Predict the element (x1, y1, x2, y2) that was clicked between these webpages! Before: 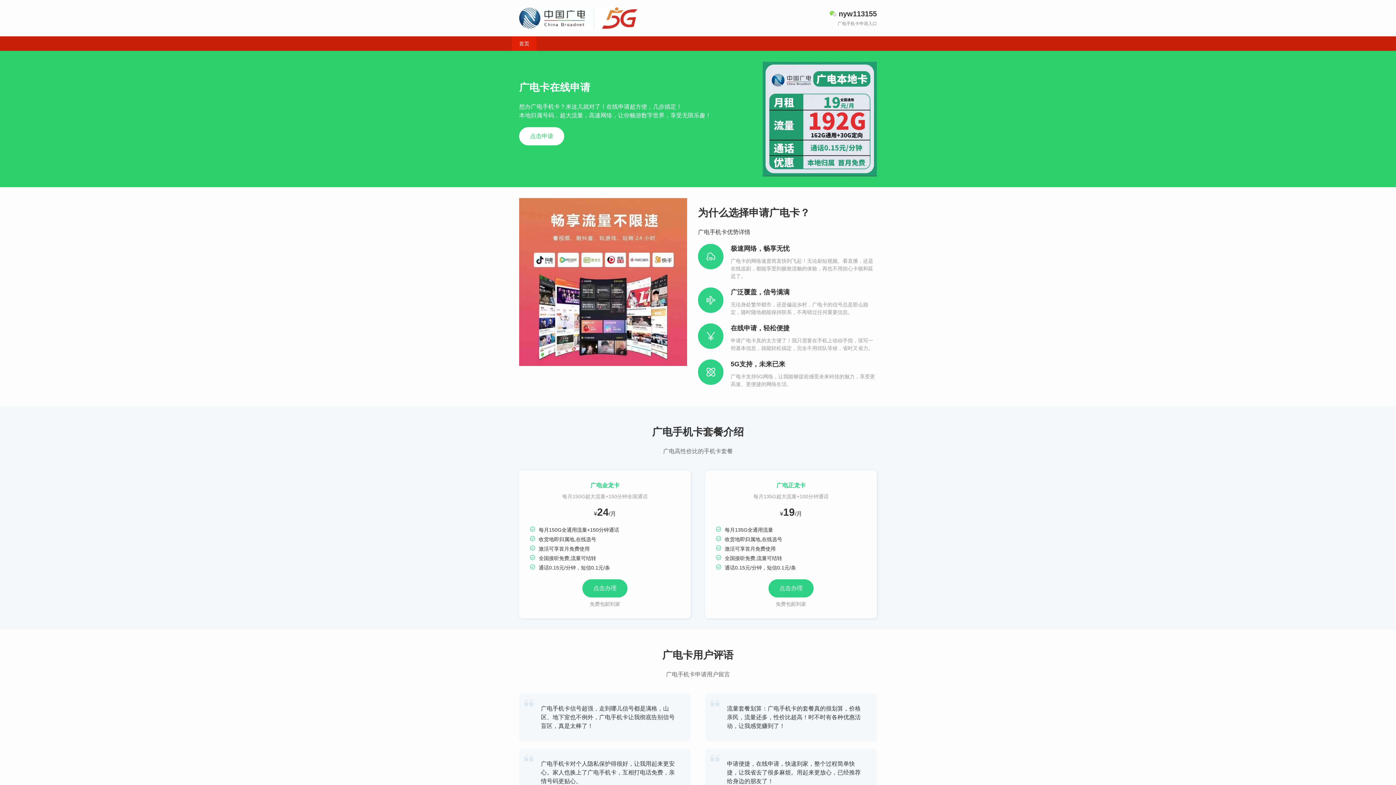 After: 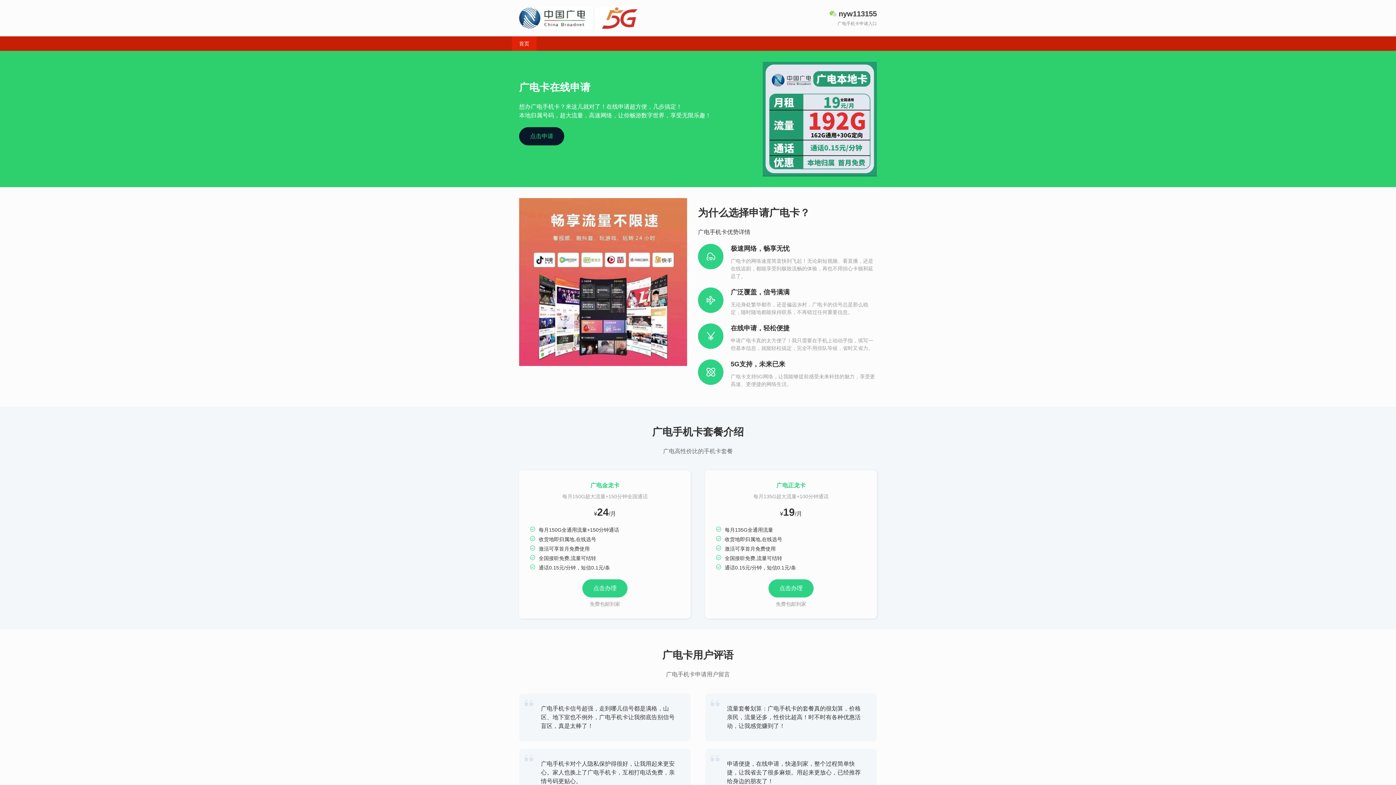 Action: bbox: (519, 127, 564, 145) label: 点击申请